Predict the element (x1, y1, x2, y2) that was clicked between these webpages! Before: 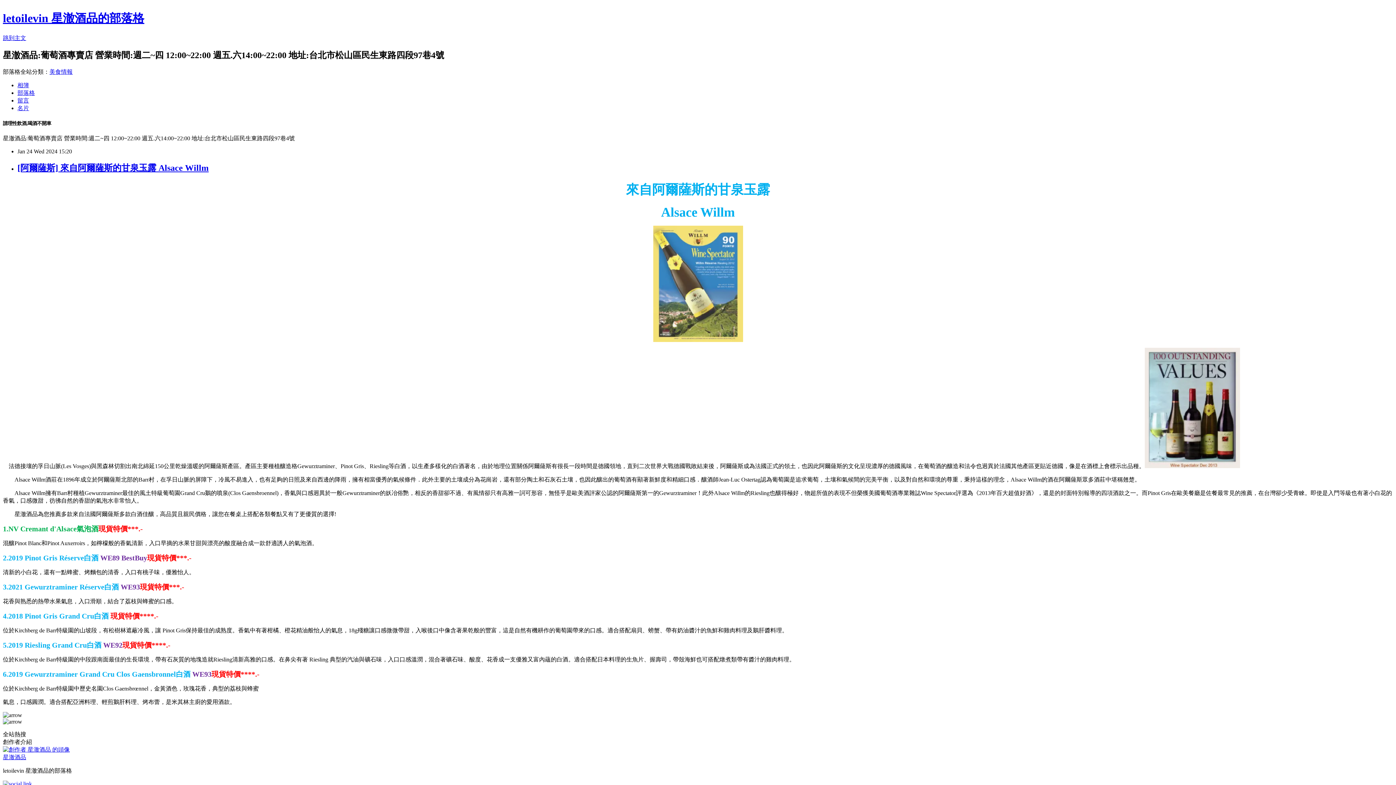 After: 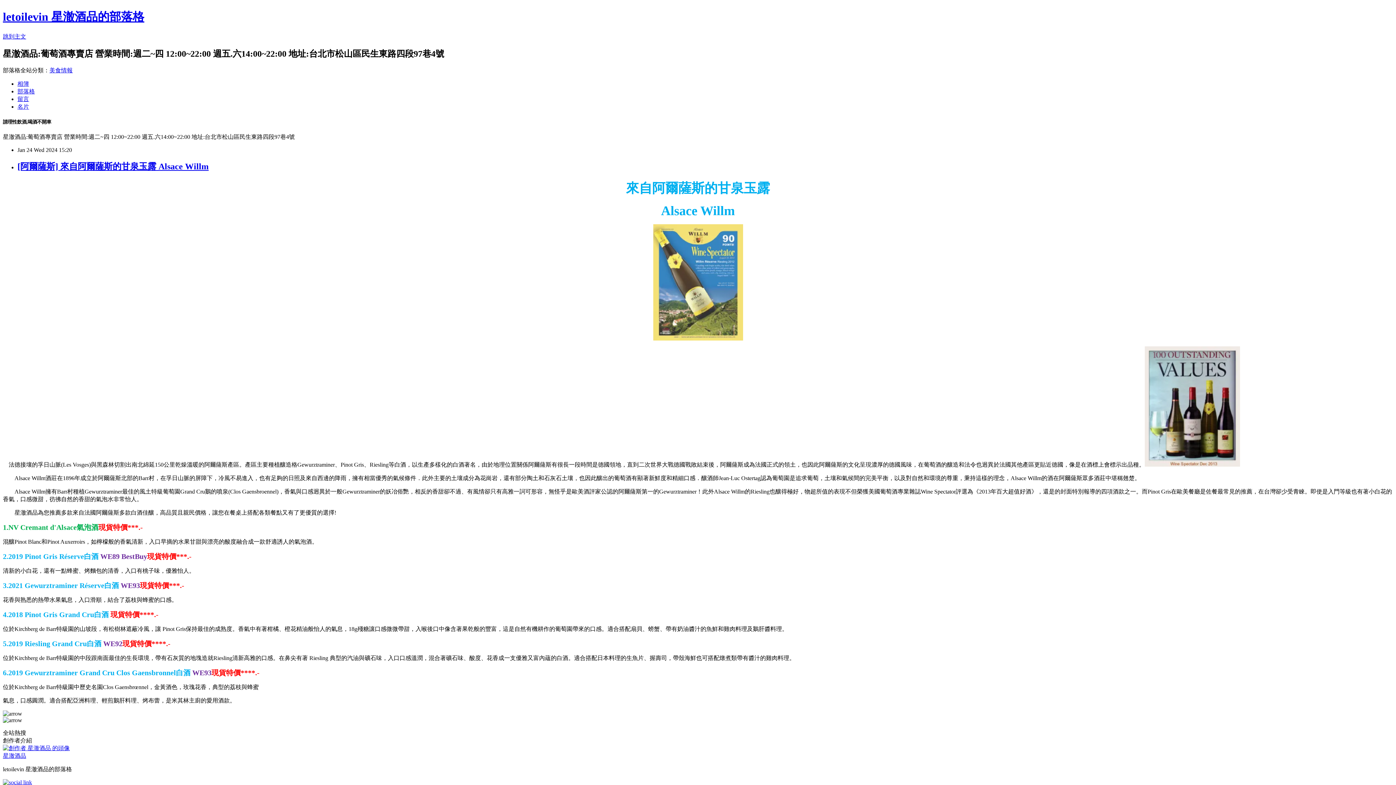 Action: bbox: (2, 781, 32, 787)